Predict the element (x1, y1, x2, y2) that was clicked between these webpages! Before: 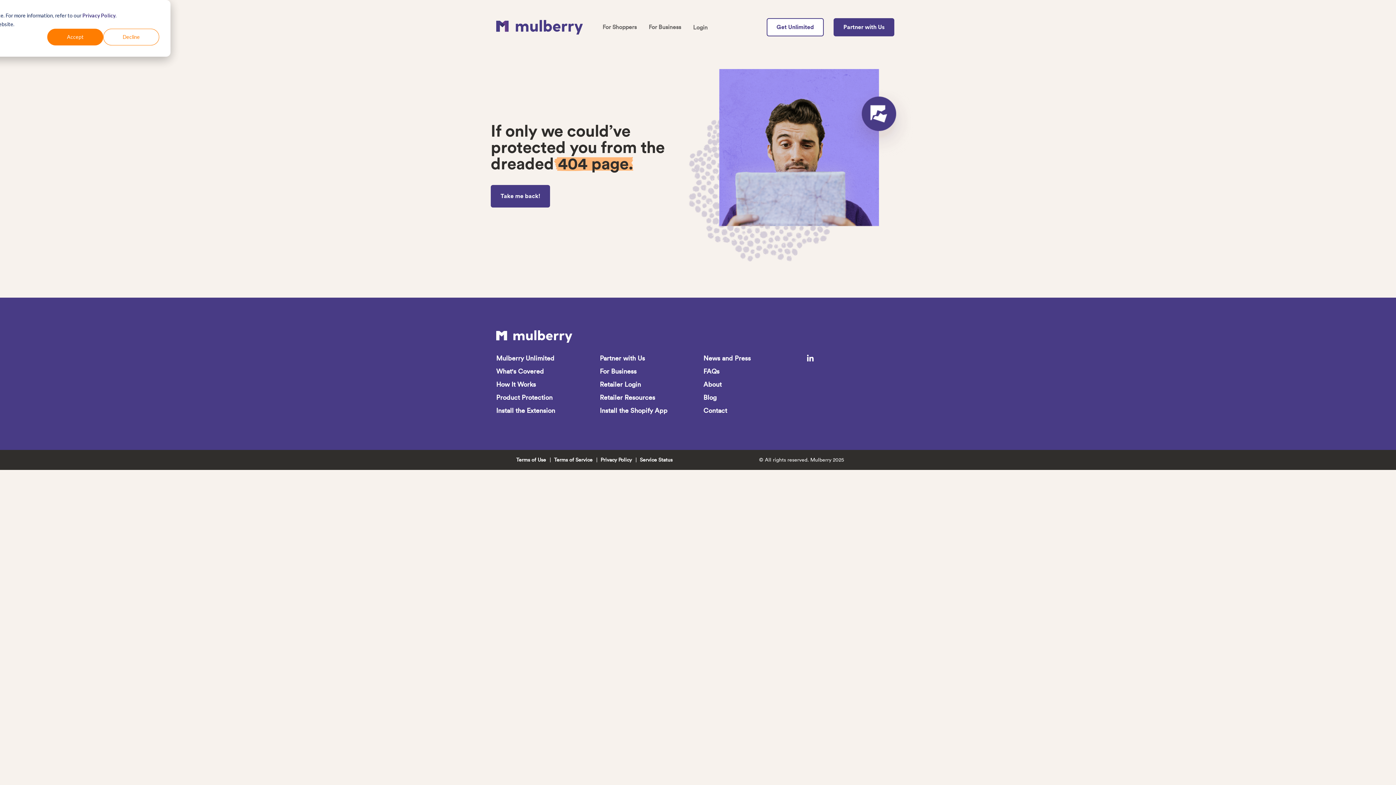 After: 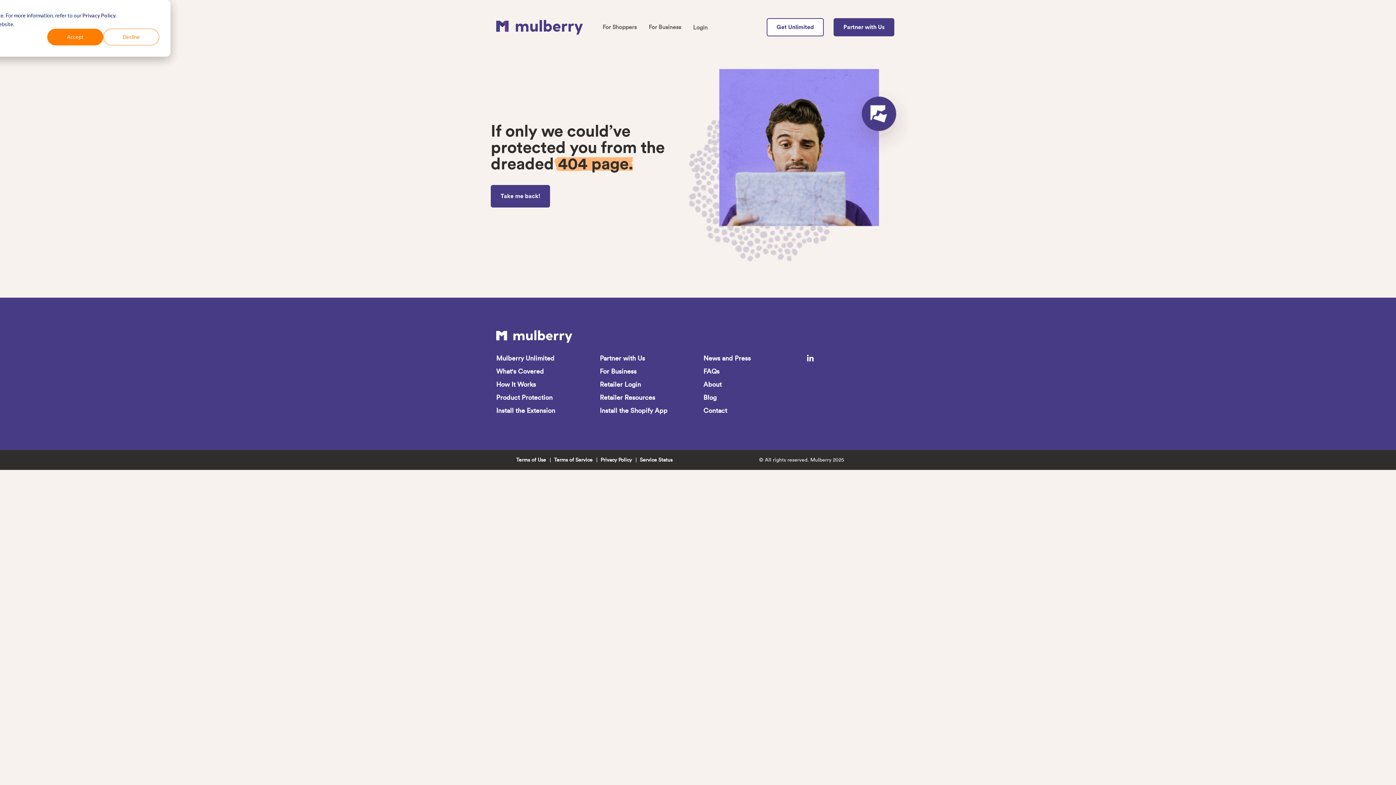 Action: bbox: (807, 355, 813, 364)